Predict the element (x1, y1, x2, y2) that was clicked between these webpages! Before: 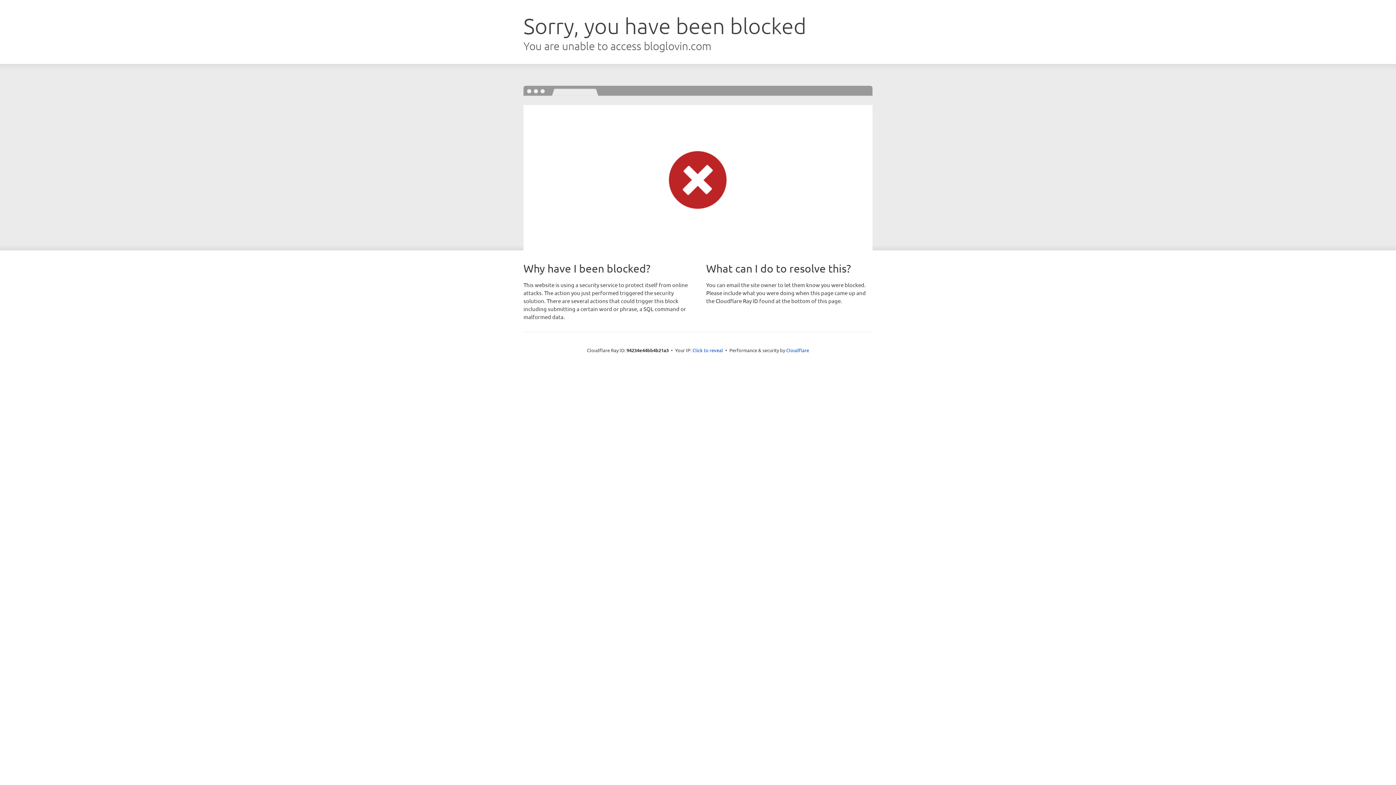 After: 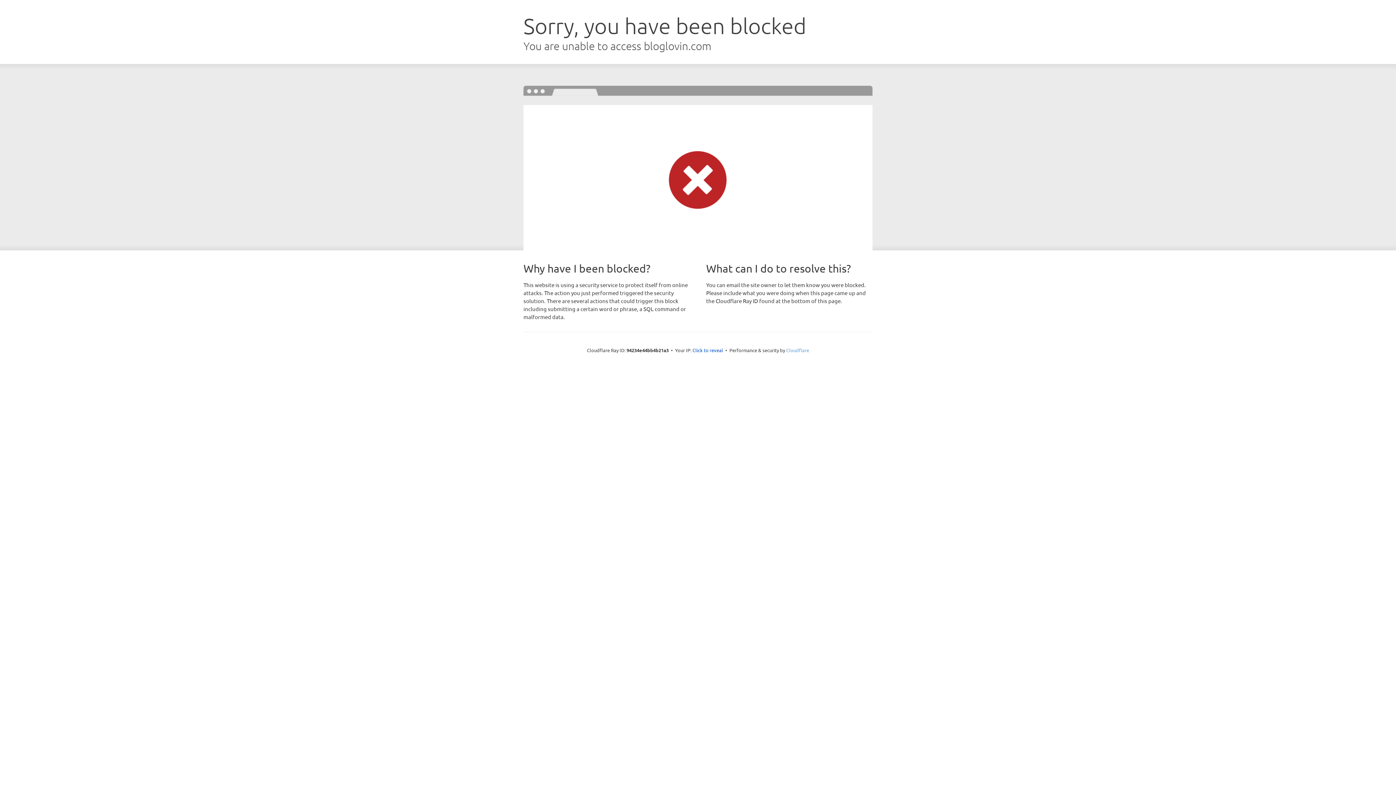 Action: bbox: (786, 347, 809, 353) label: Cloudflare